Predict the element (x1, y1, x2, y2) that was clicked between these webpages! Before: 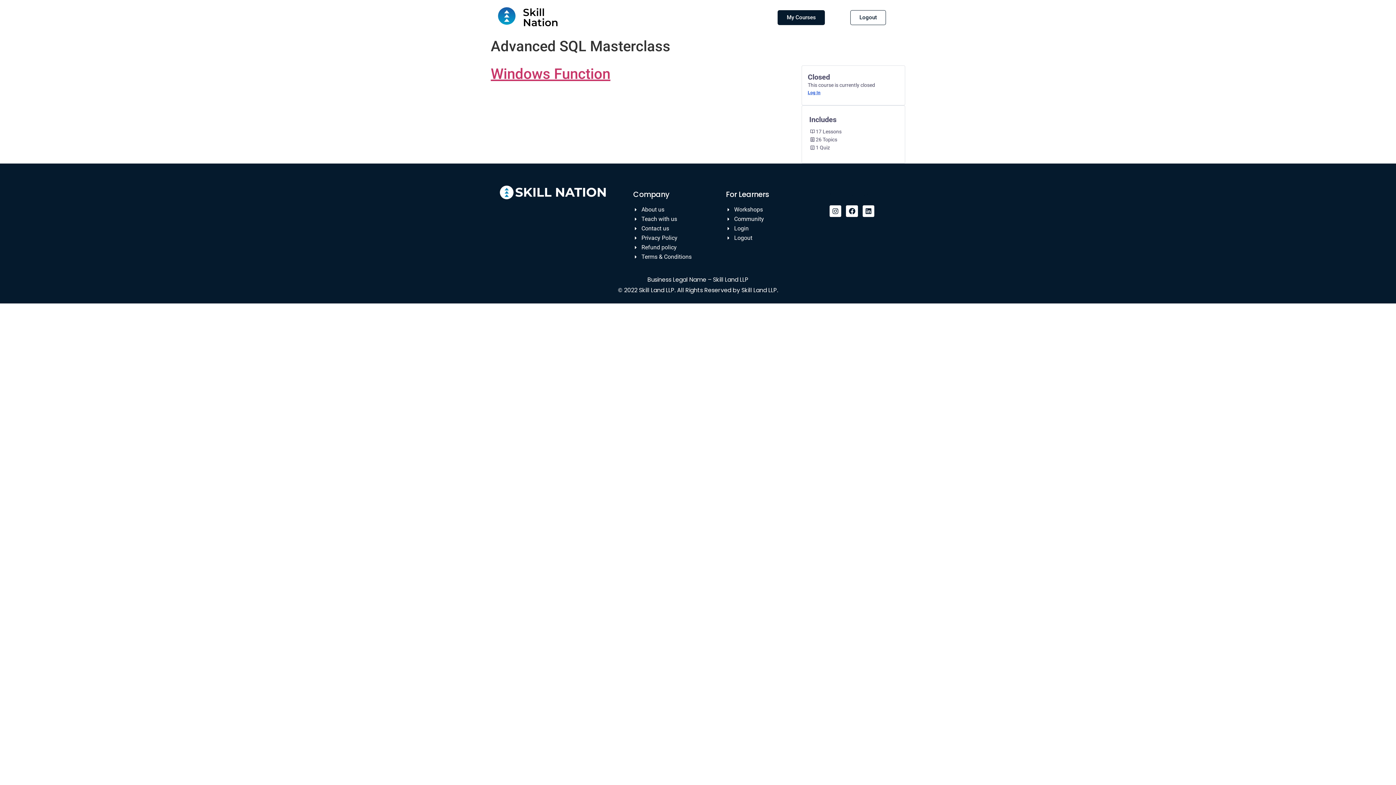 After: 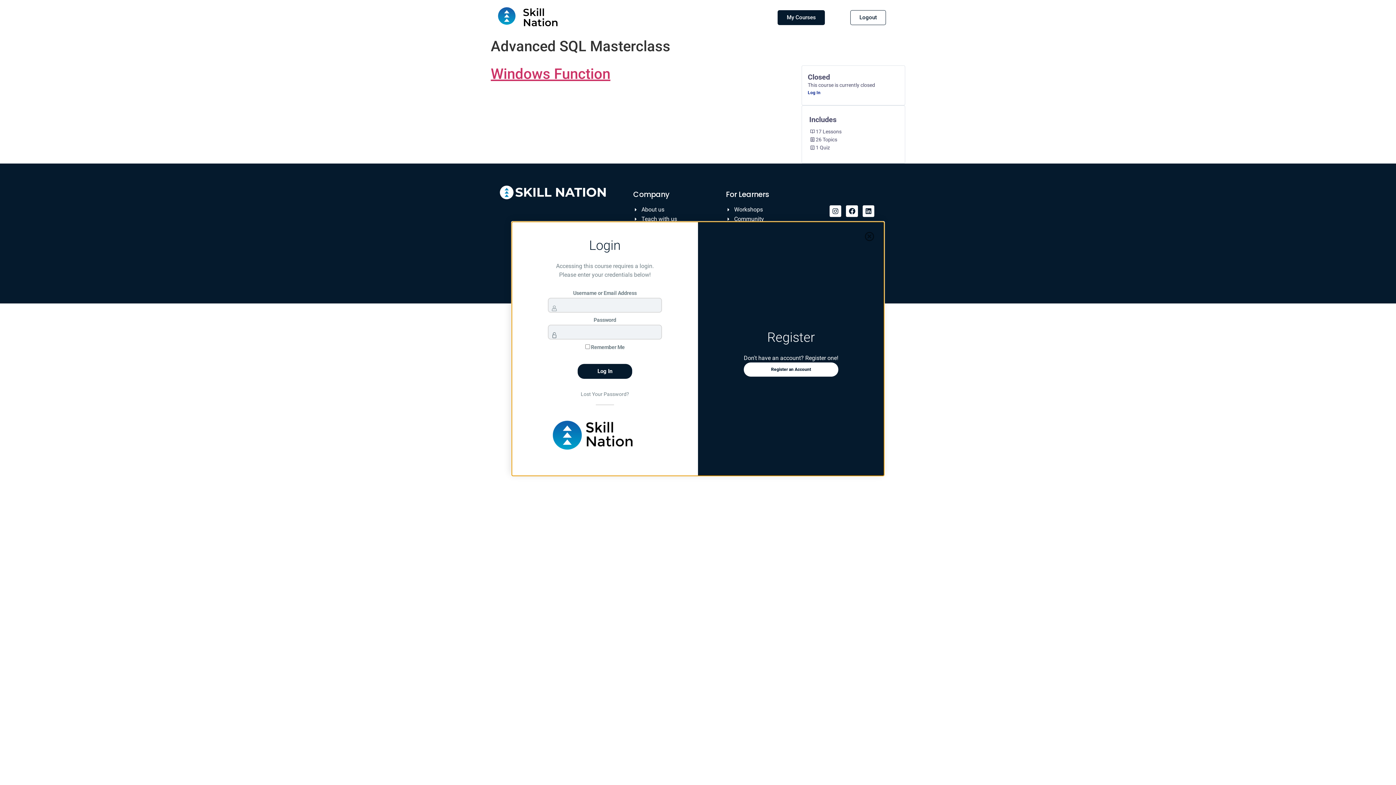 Action: label: Log In bbox: (808, 89, 820, 96)